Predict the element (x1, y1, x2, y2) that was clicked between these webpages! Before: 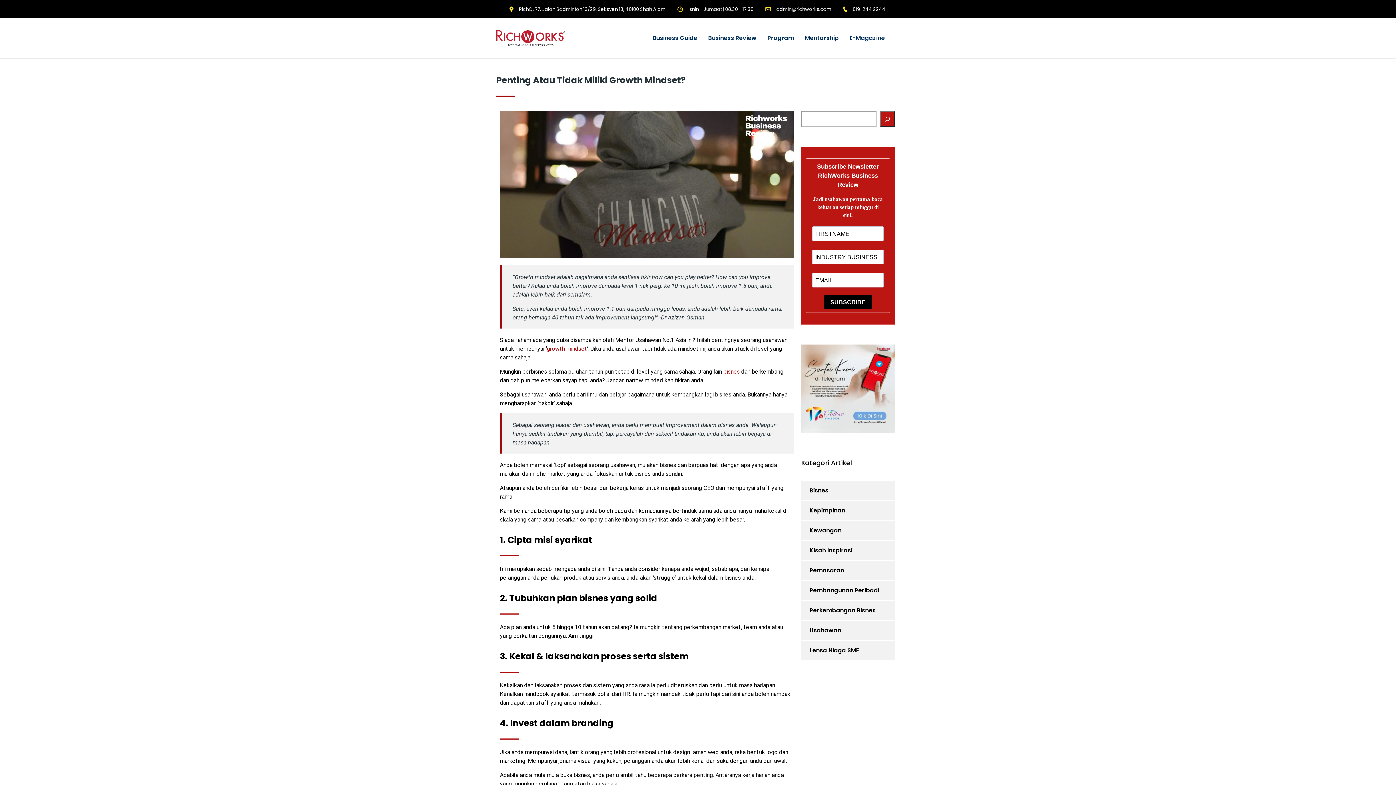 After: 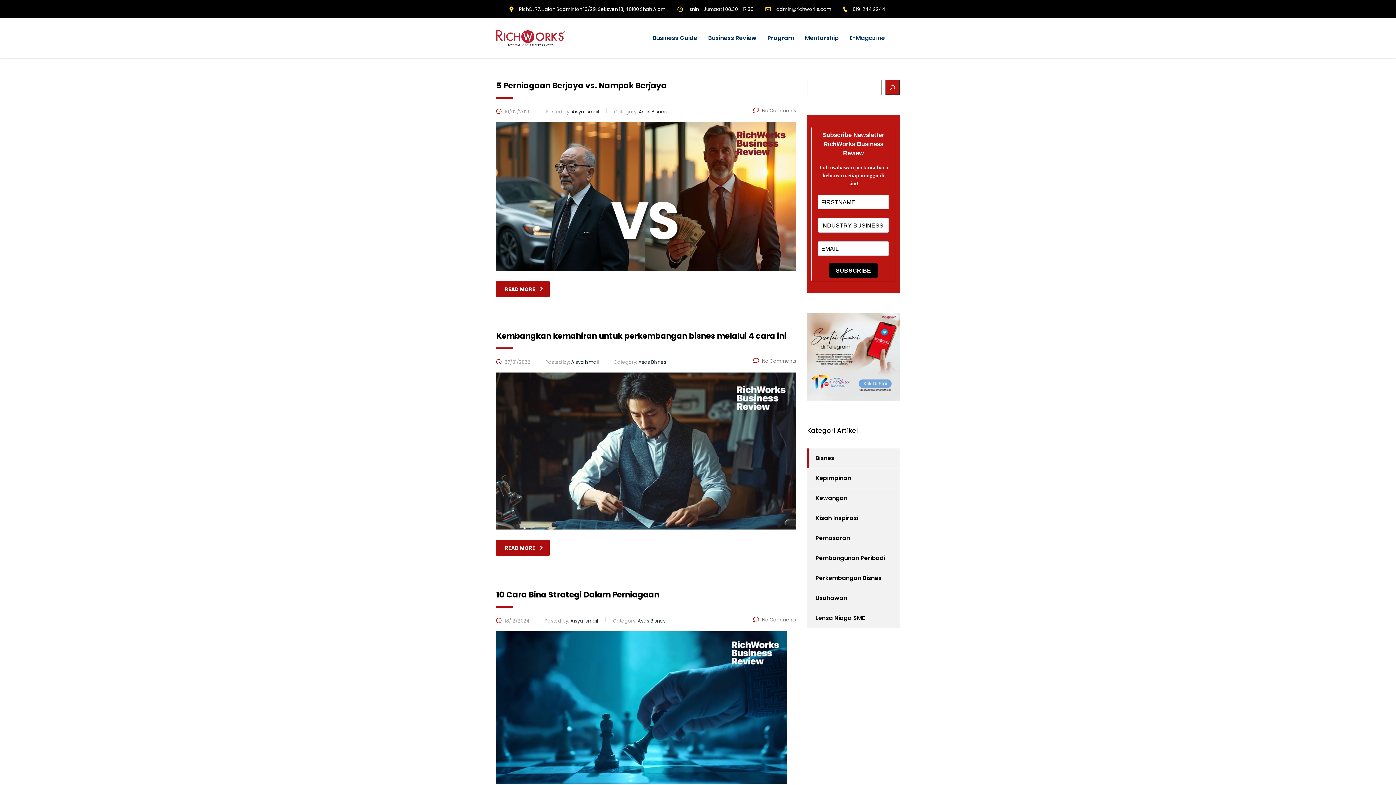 Action: bbox: (801, 481, 828, 500) label: Bisnes